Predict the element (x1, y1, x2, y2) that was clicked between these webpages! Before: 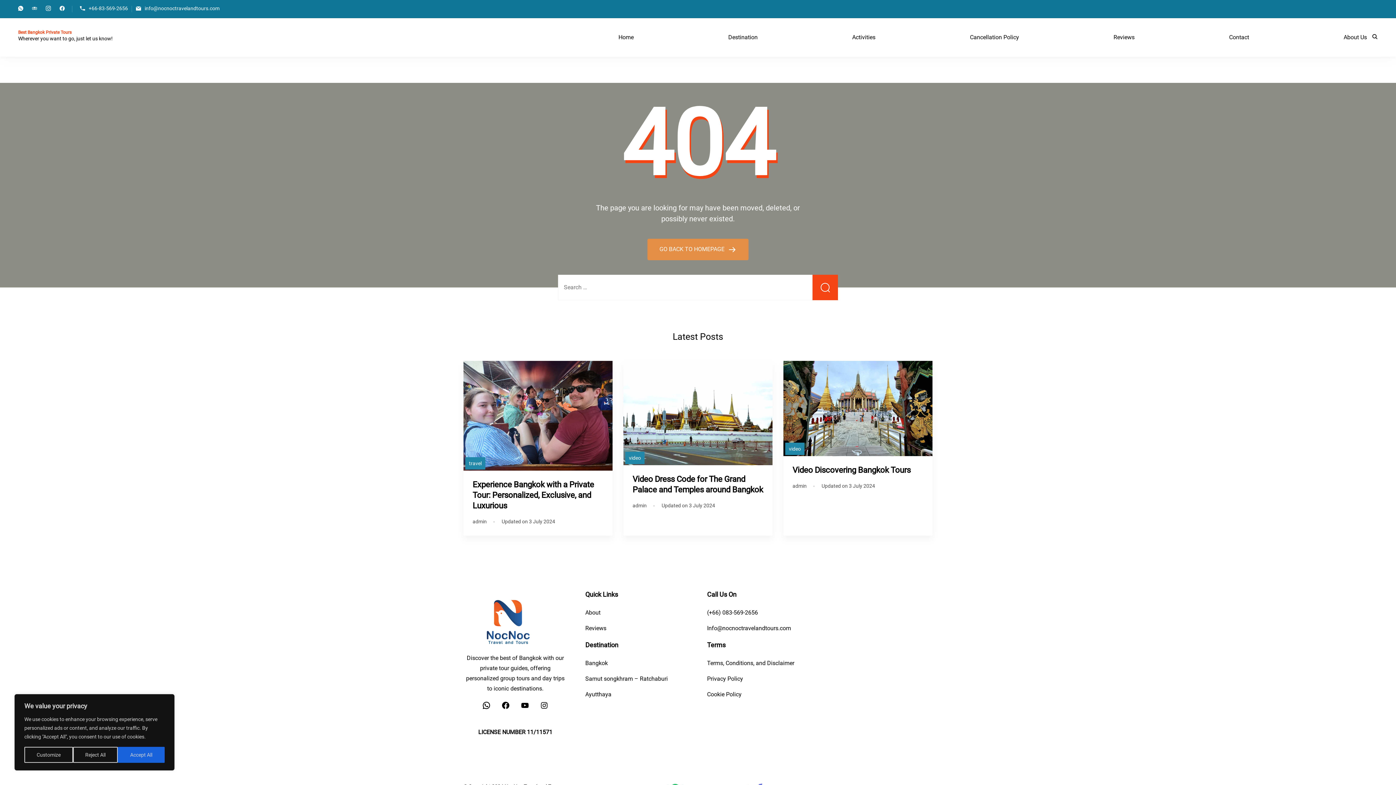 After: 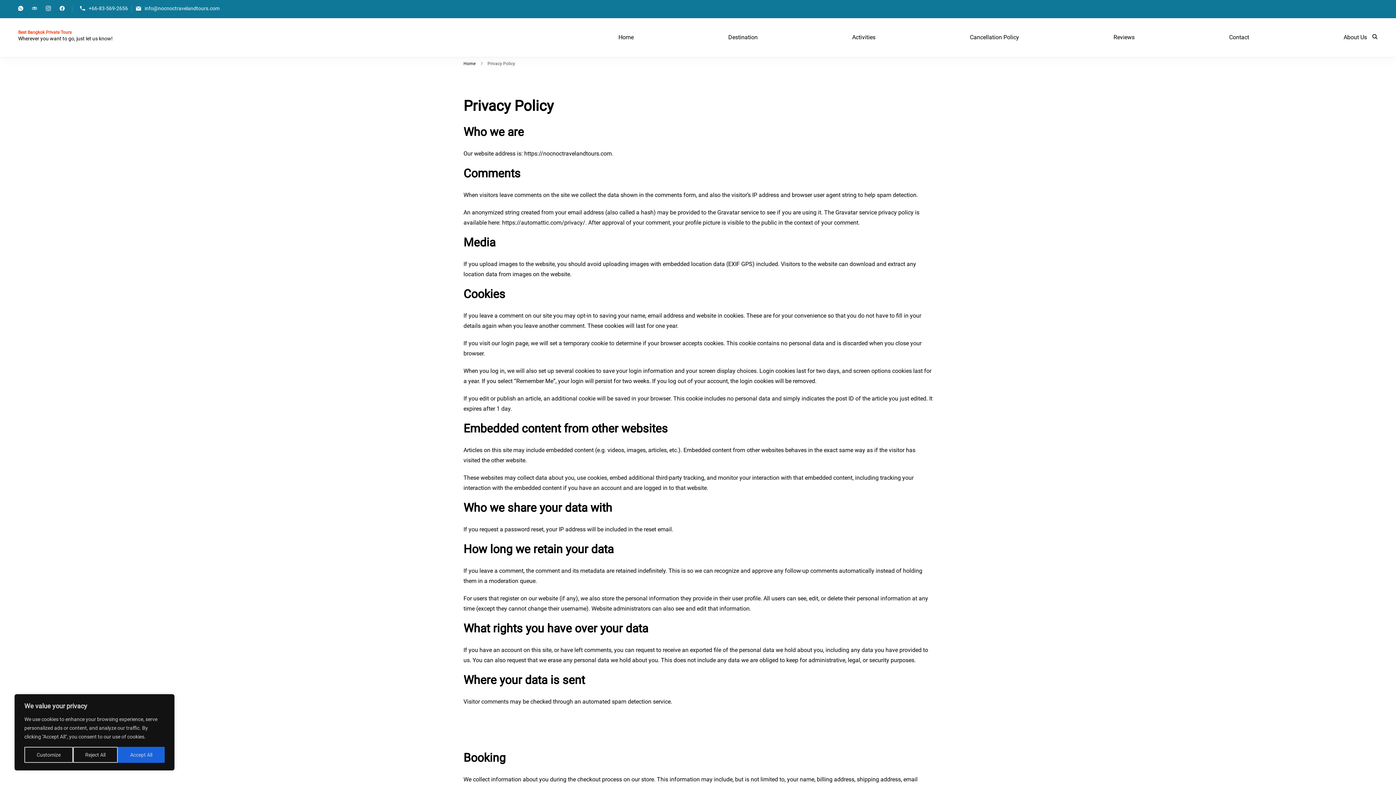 Action: bbox: (707, 675, 743, 682) label: Privacy Policy